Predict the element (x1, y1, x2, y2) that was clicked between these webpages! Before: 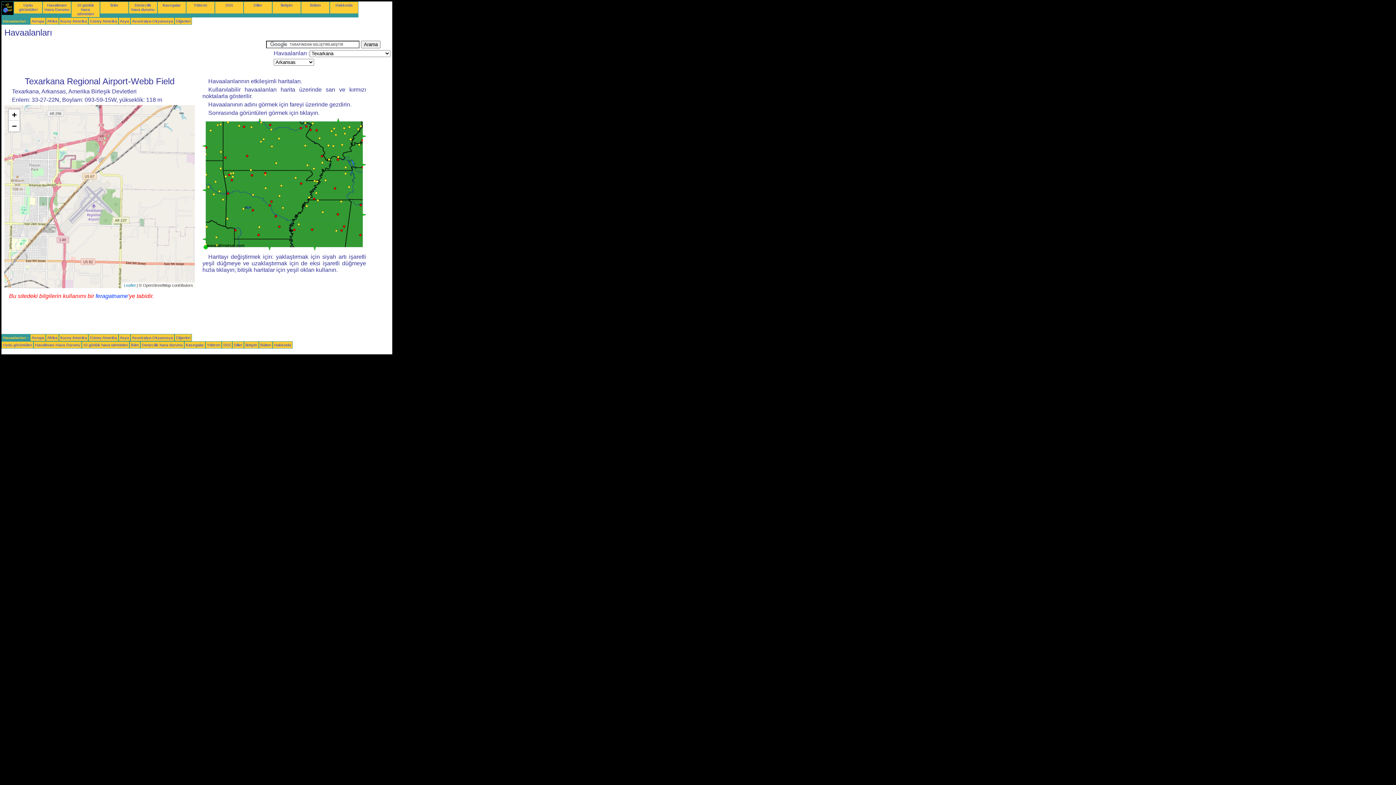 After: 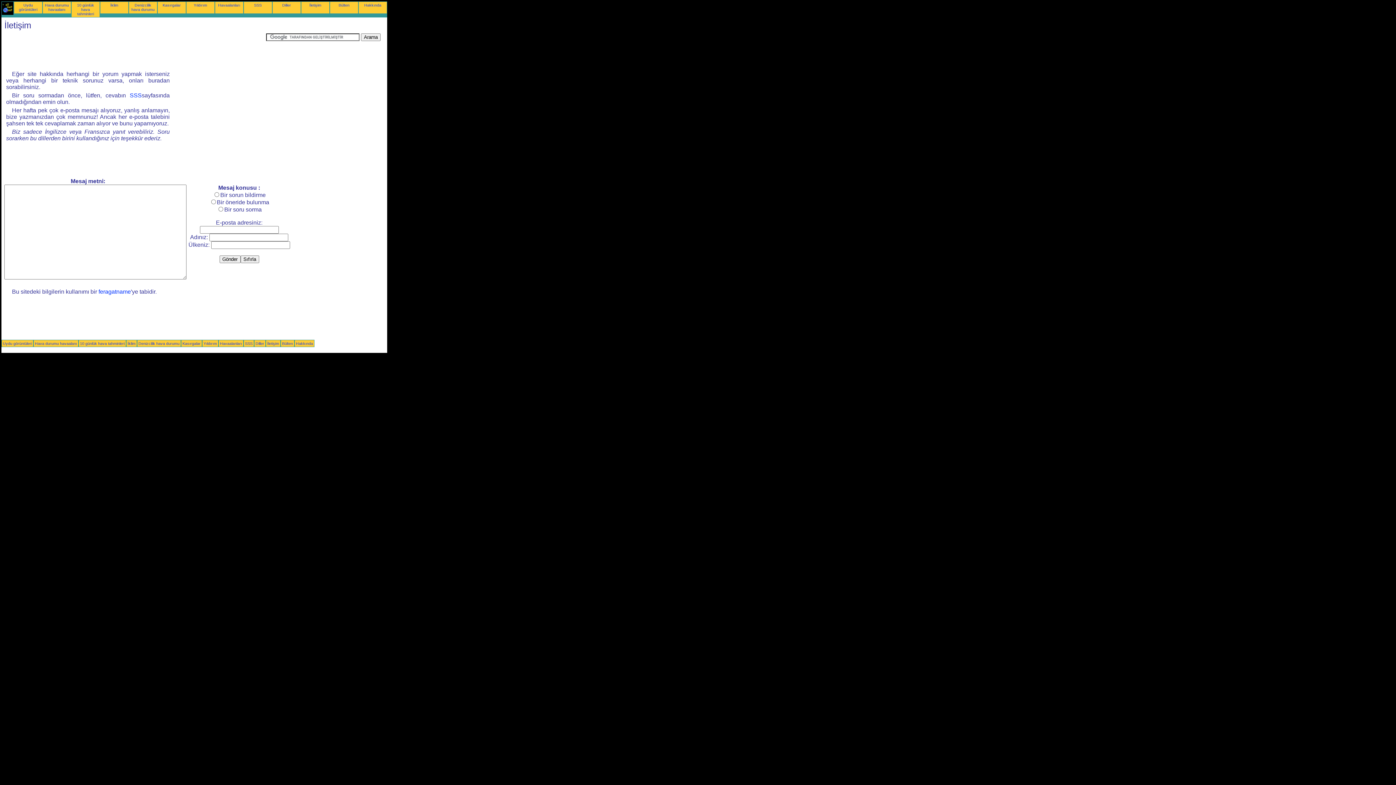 Action: bbox: (245, 342, 257, 347) label: İletişim